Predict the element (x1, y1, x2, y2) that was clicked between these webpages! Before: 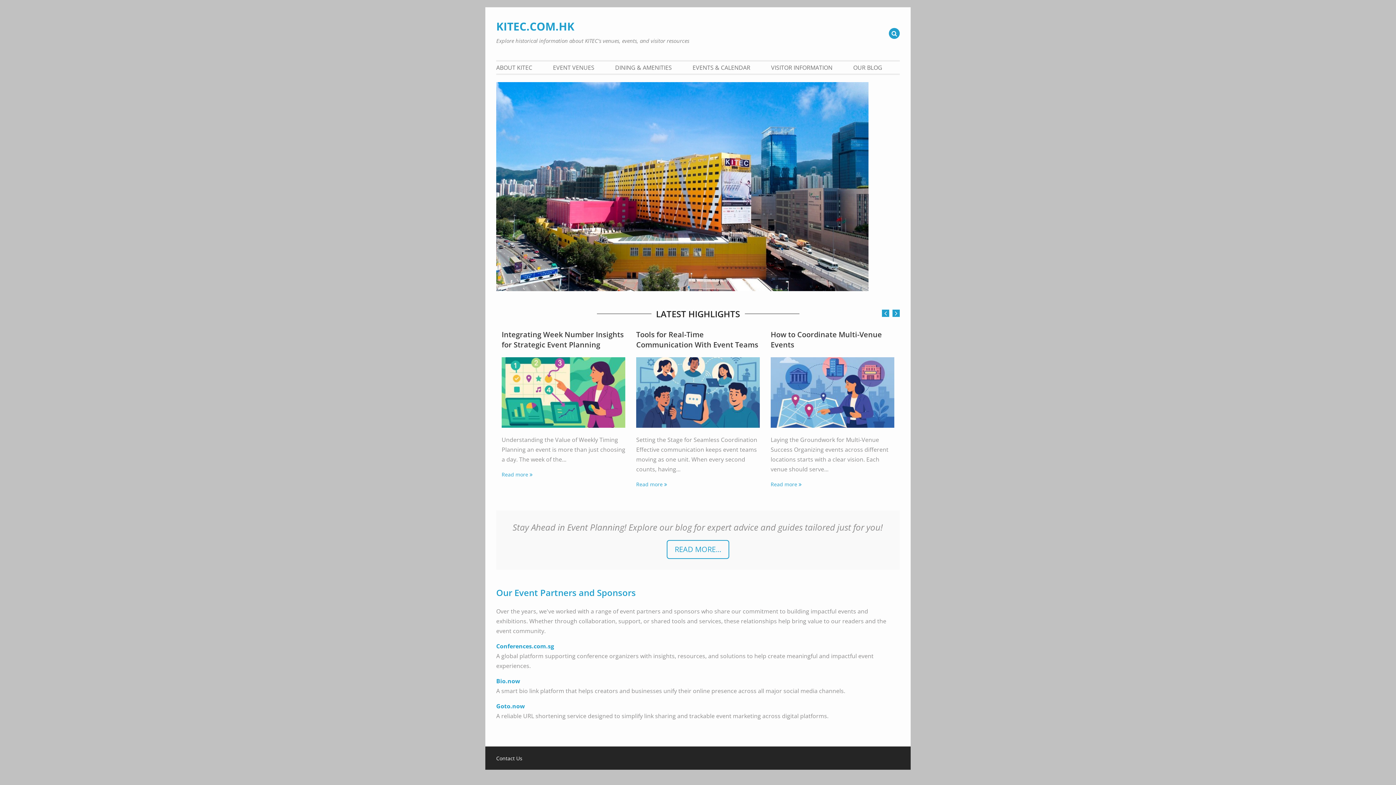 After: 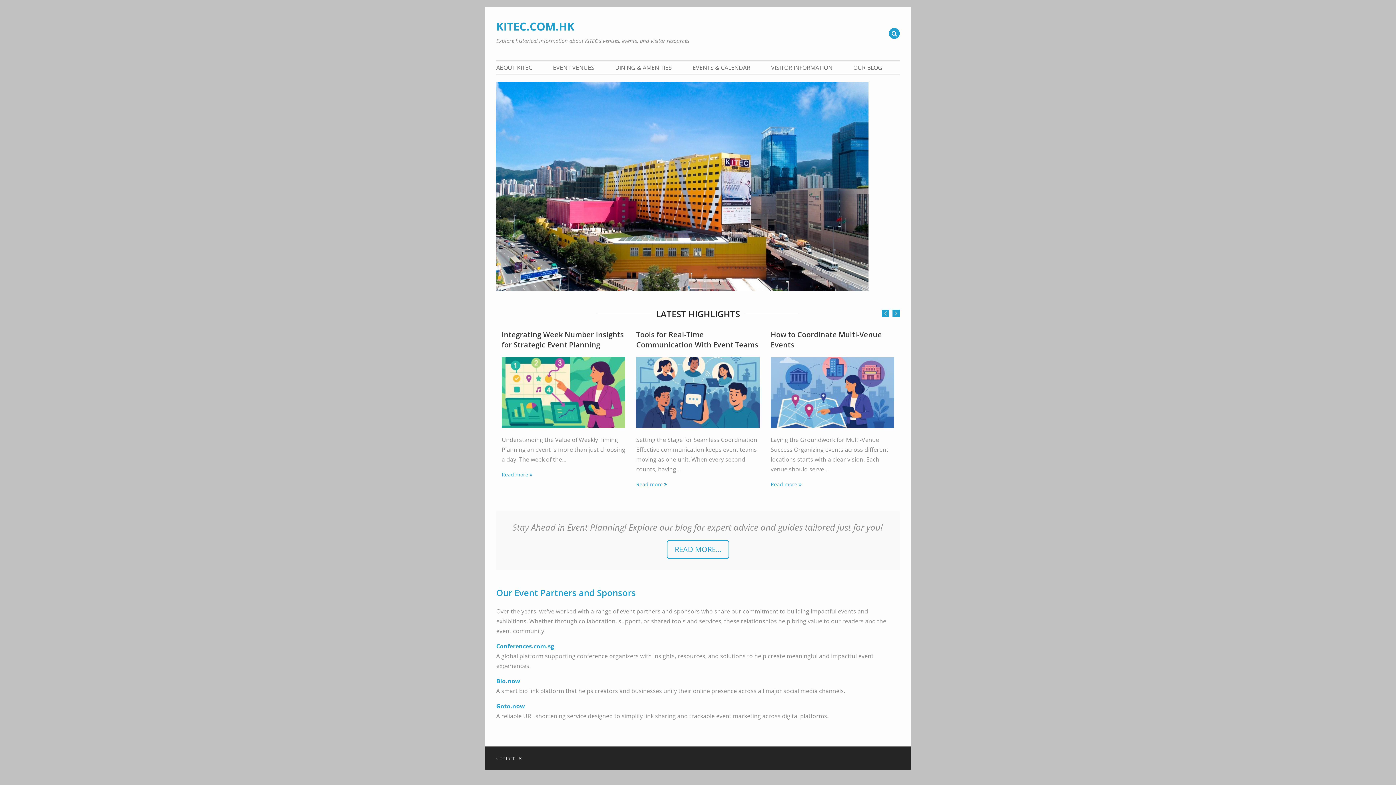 Action: label: KITEC.COM.HK bbox: (496, 18, 574, 33)